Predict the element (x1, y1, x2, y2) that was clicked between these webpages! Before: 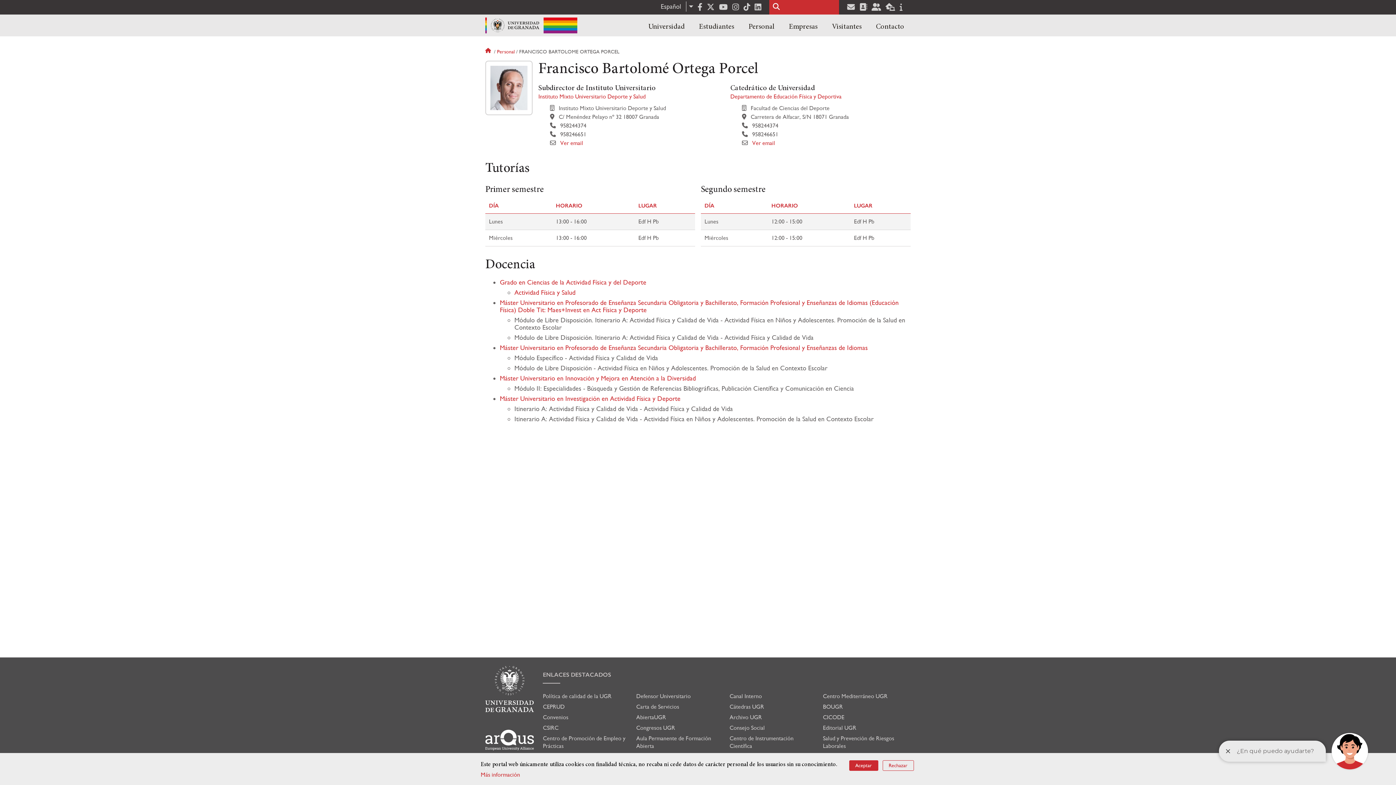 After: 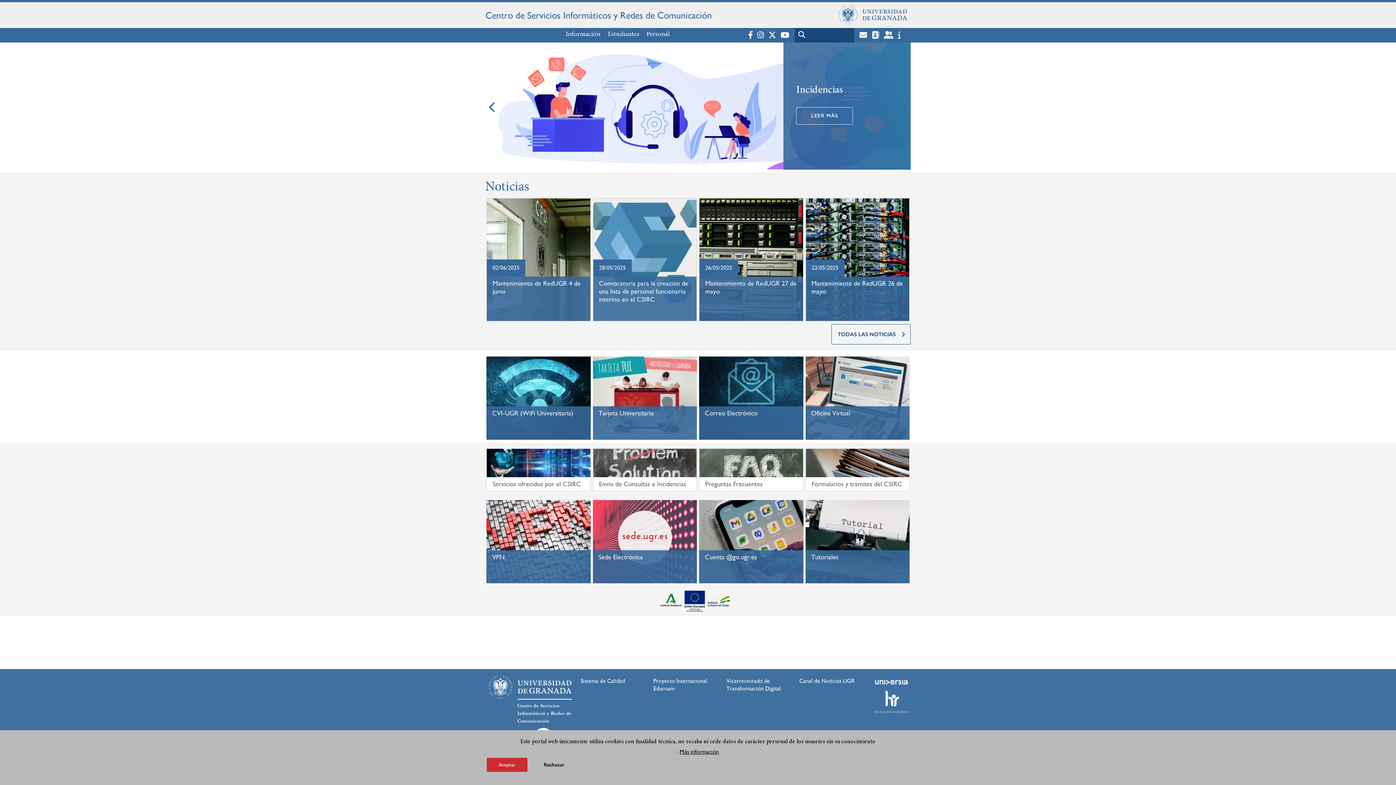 Action: label: CSIRC bbox: (543, 724, 558, 731)